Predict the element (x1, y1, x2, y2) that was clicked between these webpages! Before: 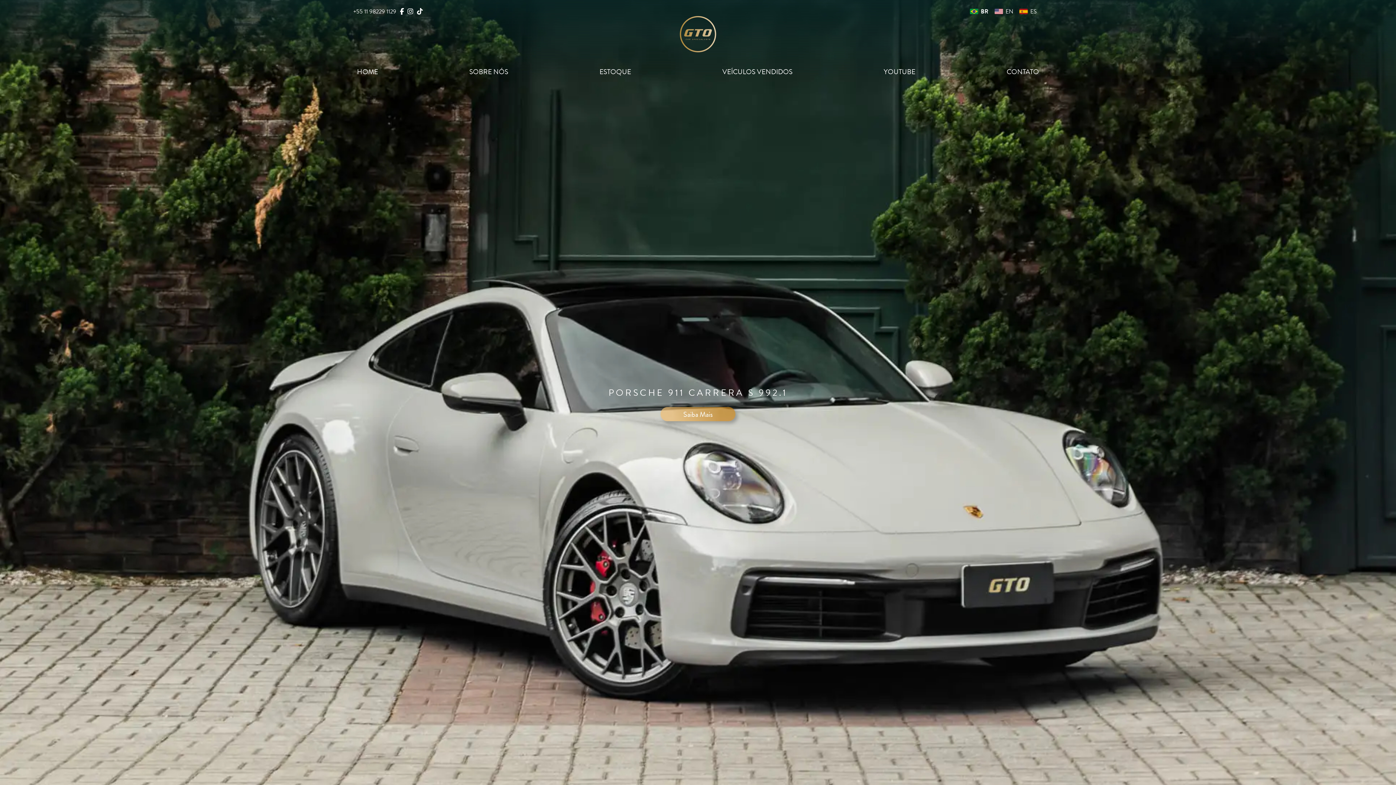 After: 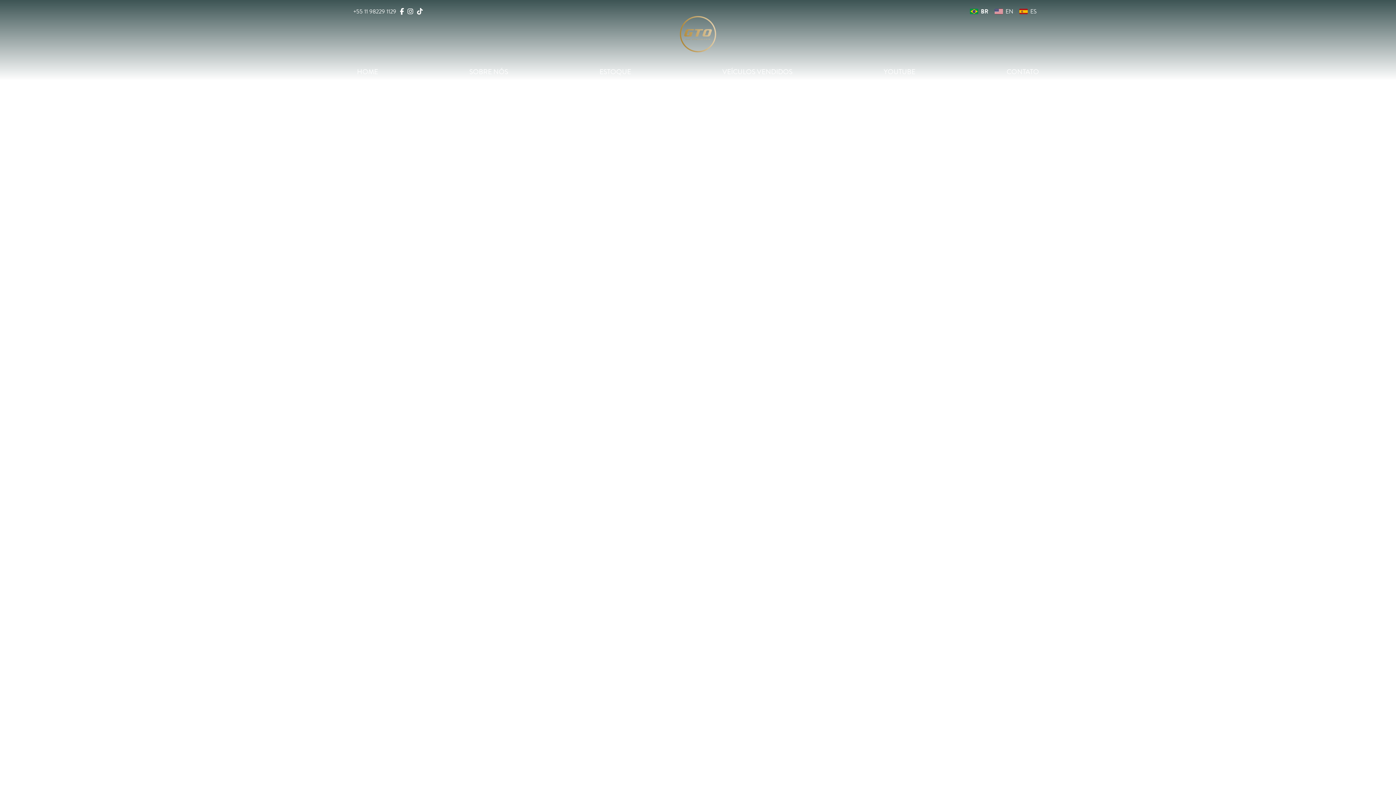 Action: bbox: (353, 63, 381, 80) label: HOME